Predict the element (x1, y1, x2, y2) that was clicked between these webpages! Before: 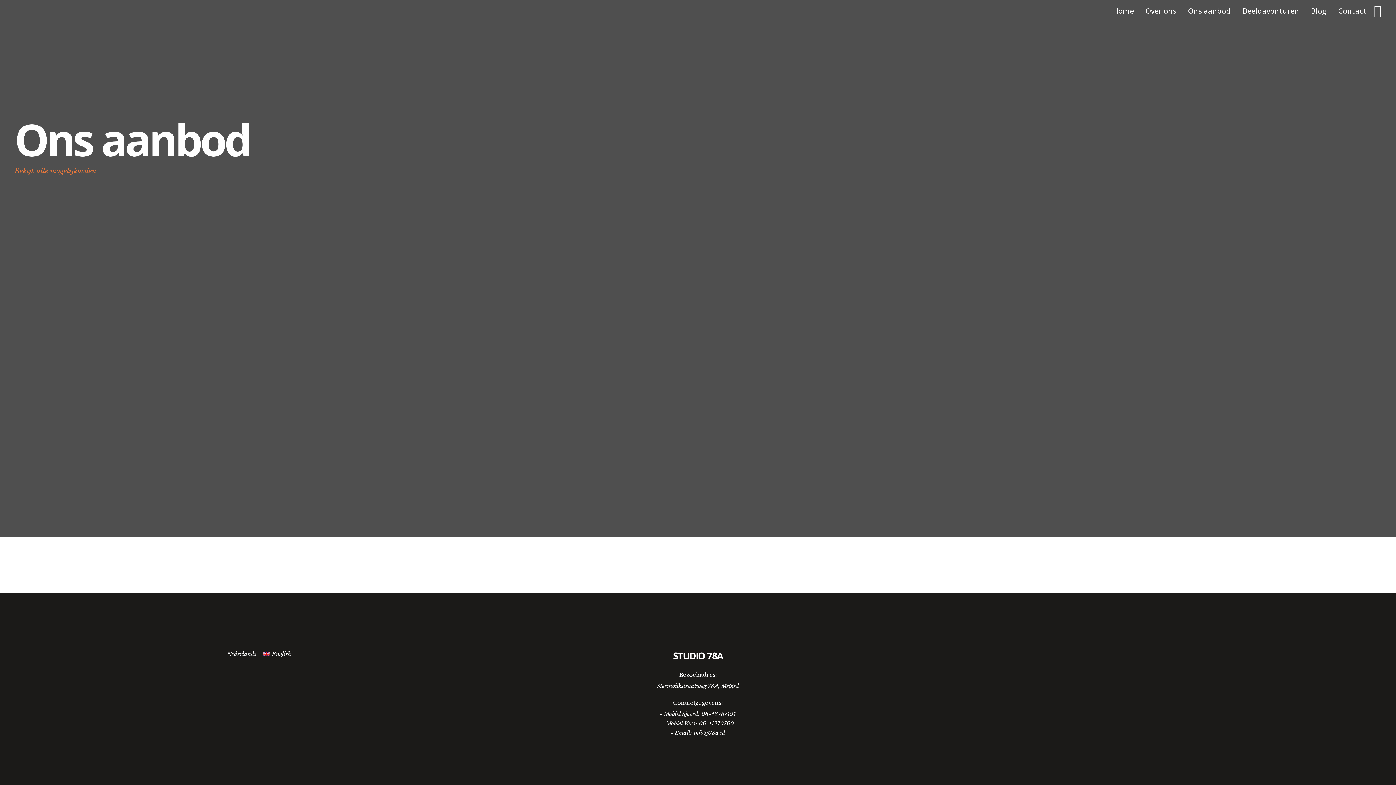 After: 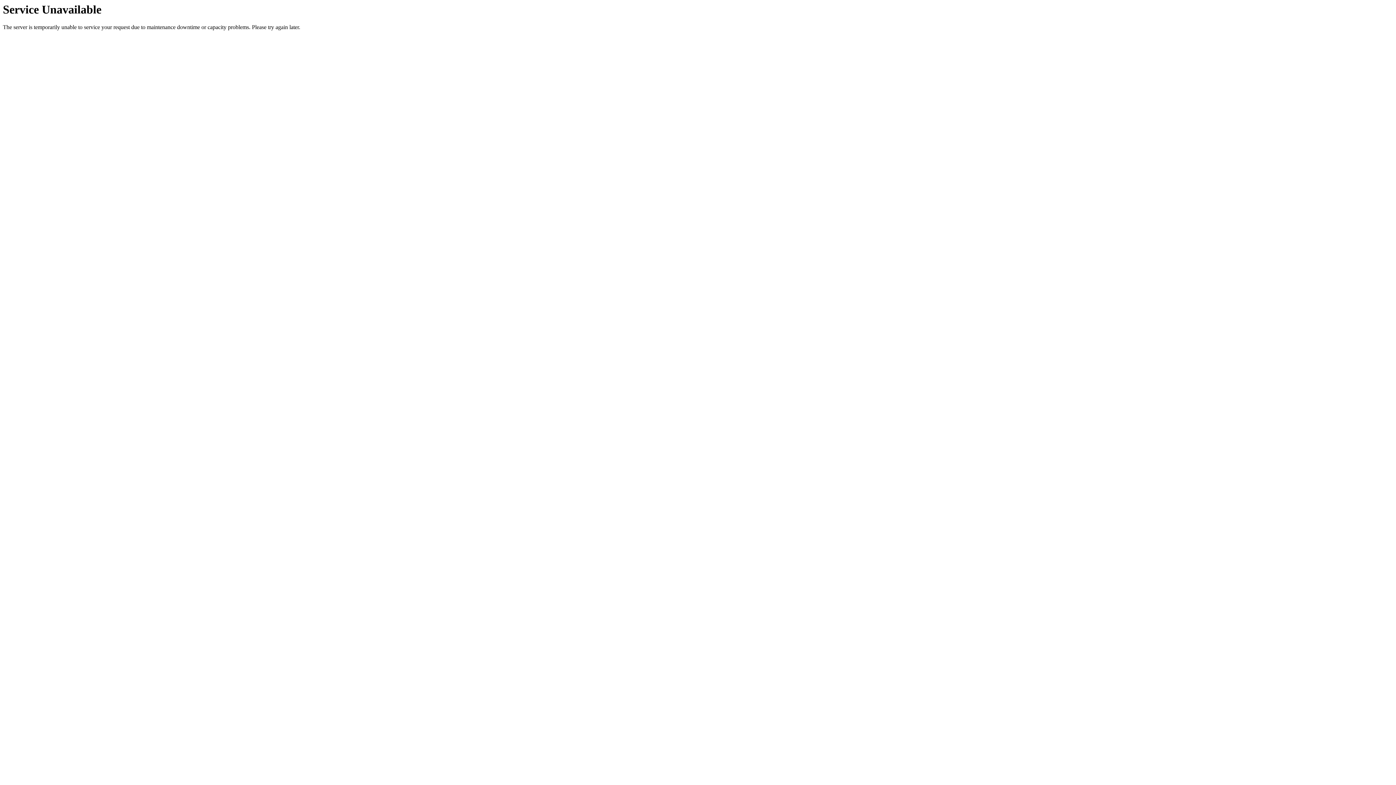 Action: bbox: (14, 446, 696, 456)